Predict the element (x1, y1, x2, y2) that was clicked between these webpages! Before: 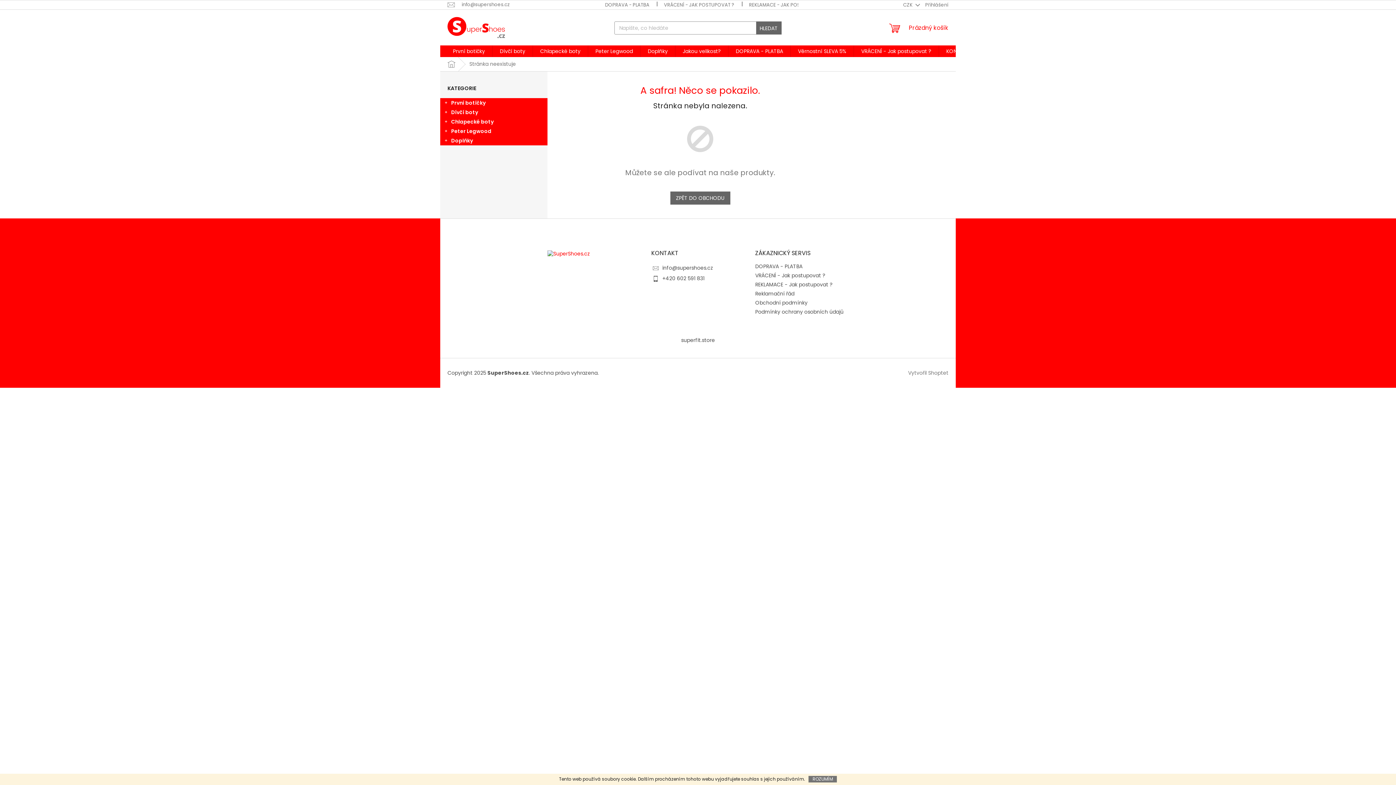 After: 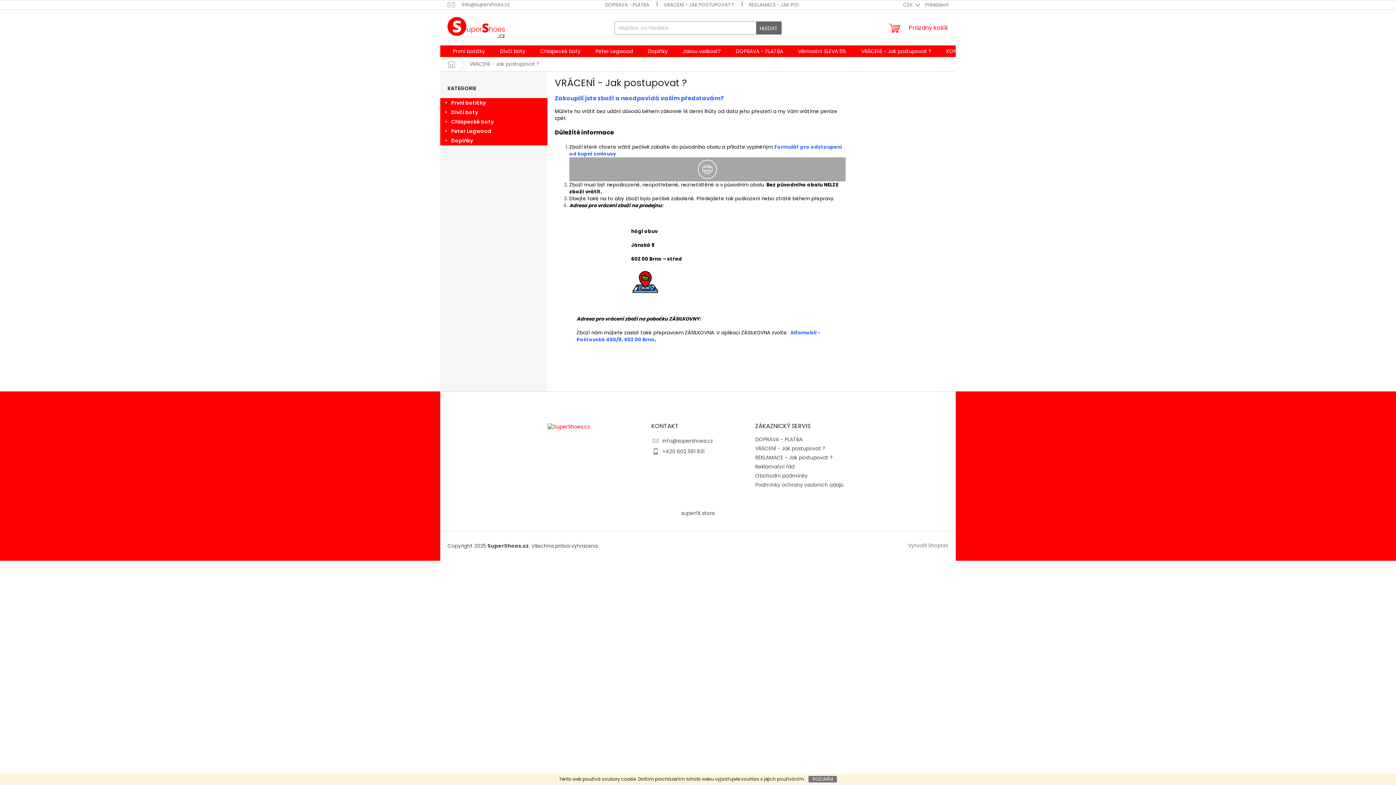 Action: bbox: (854, 45, 938, 57) label: VRÁCENÍ - Jak postupovat ?